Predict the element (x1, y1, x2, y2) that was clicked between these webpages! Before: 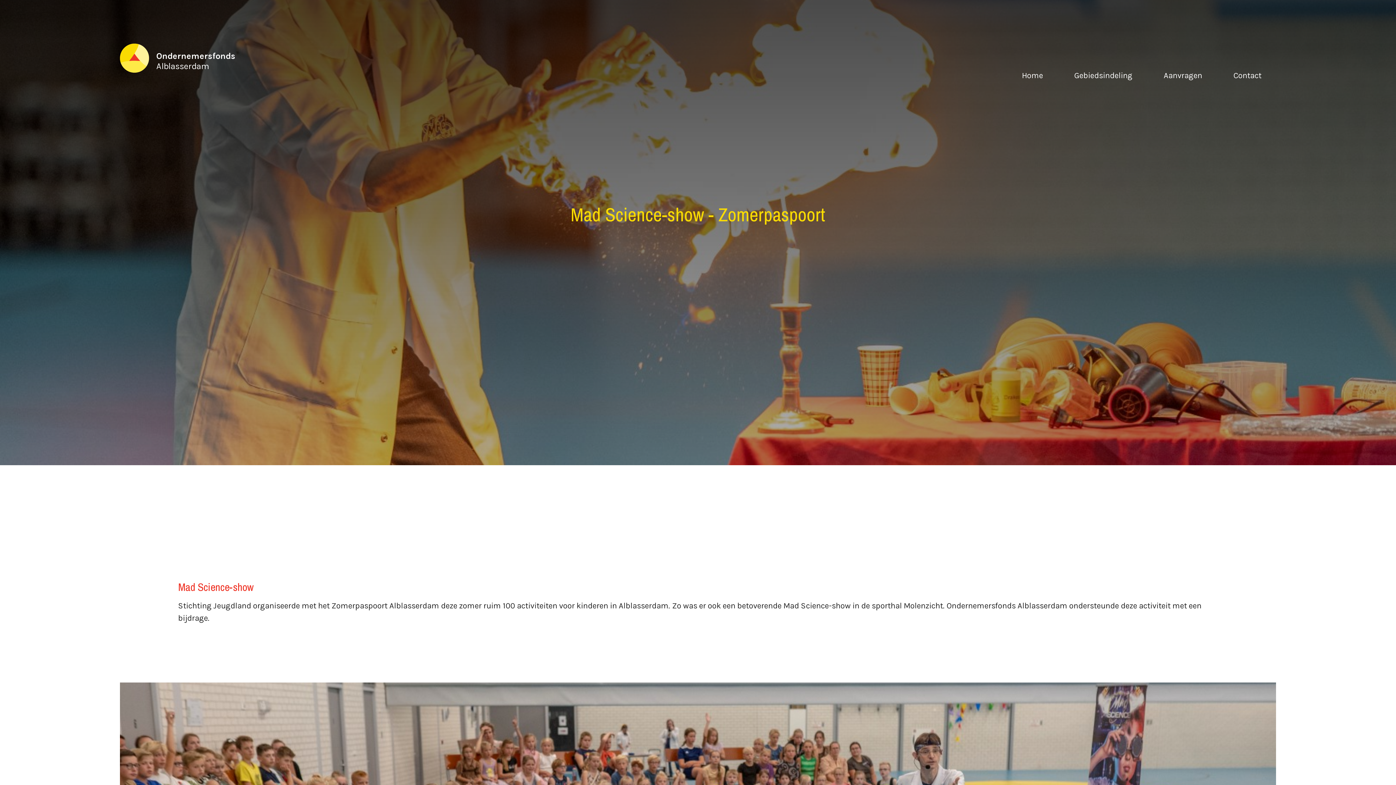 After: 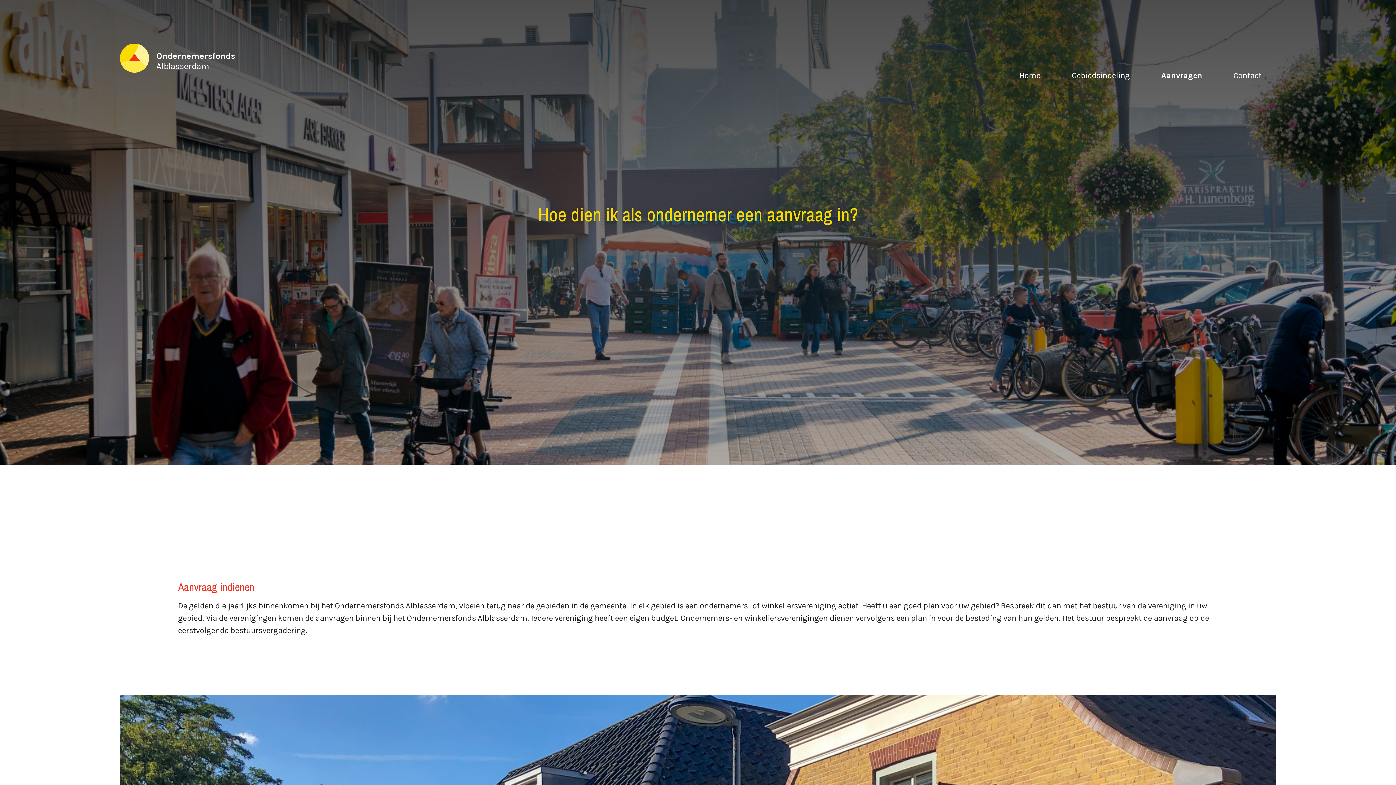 Action: bbox: (1164, 72, 1202, 82) label: Aanvragen